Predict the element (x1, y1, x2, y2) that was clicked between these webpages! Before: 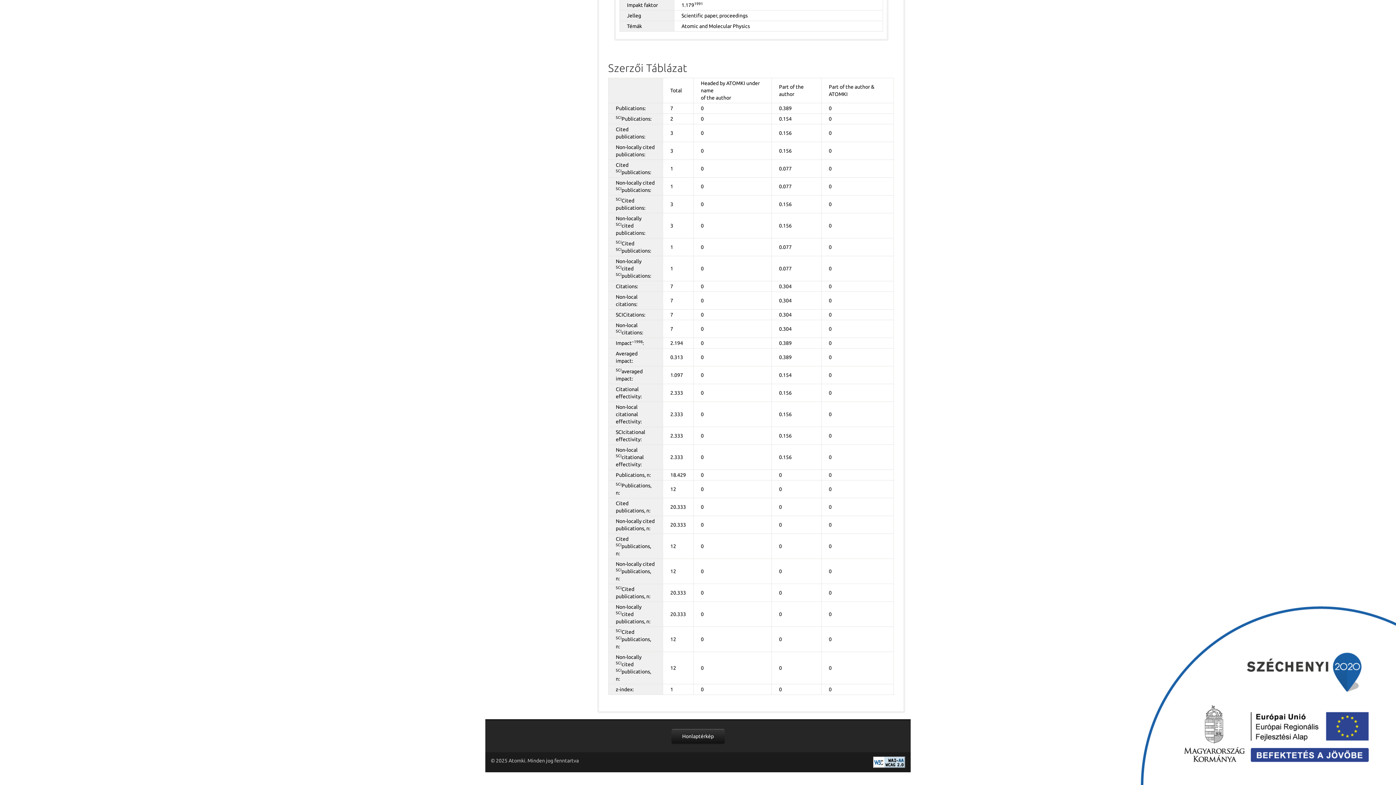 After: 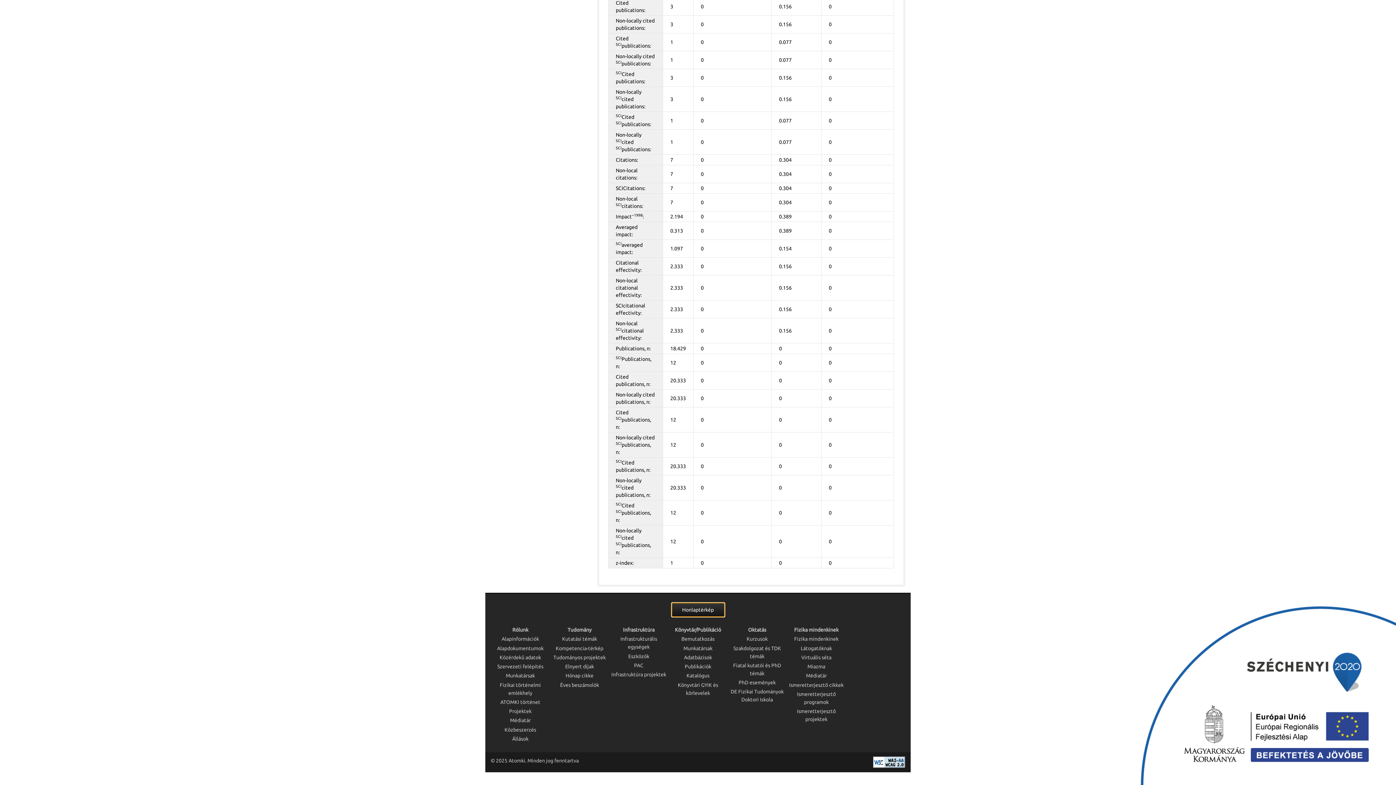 Action: label: Honlaptérkép bbox: (671, 729, 724, 744)